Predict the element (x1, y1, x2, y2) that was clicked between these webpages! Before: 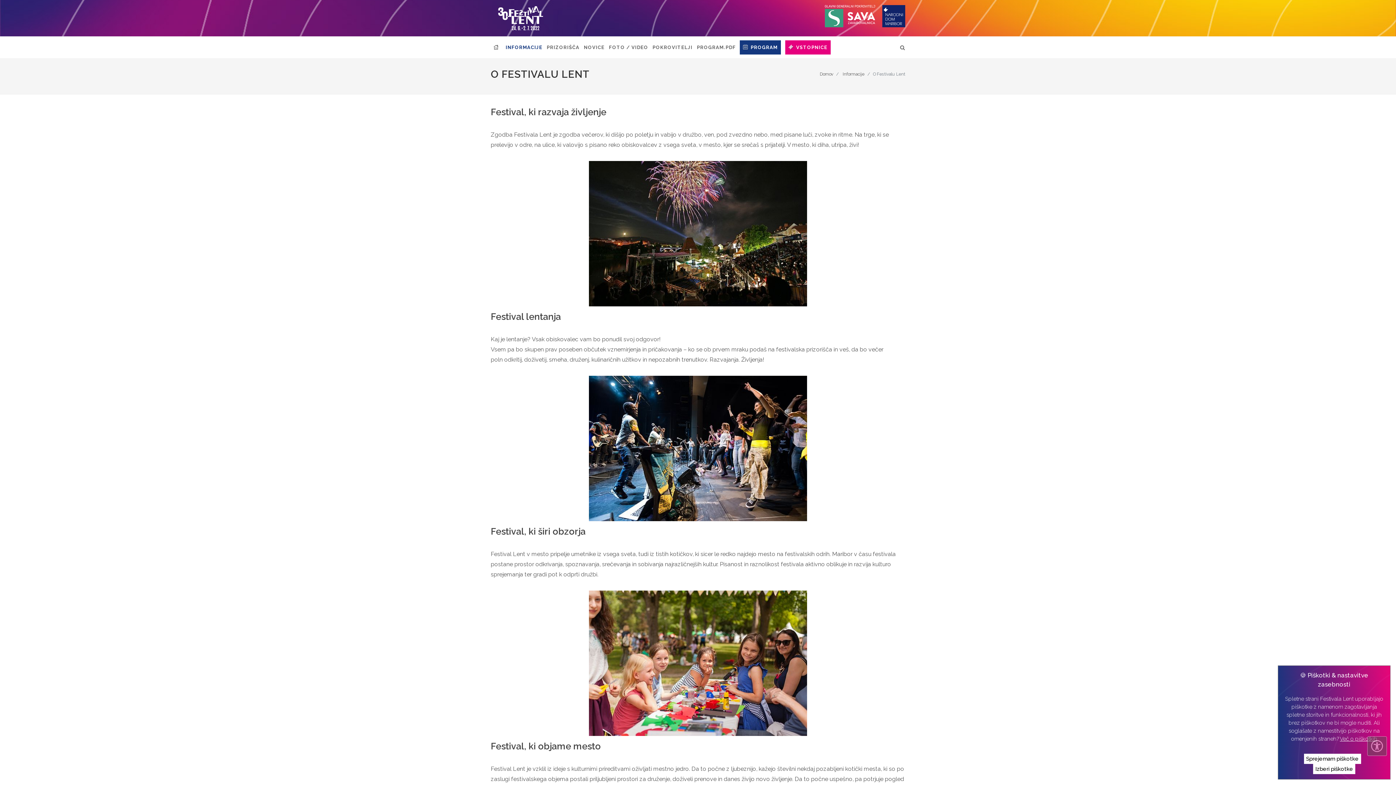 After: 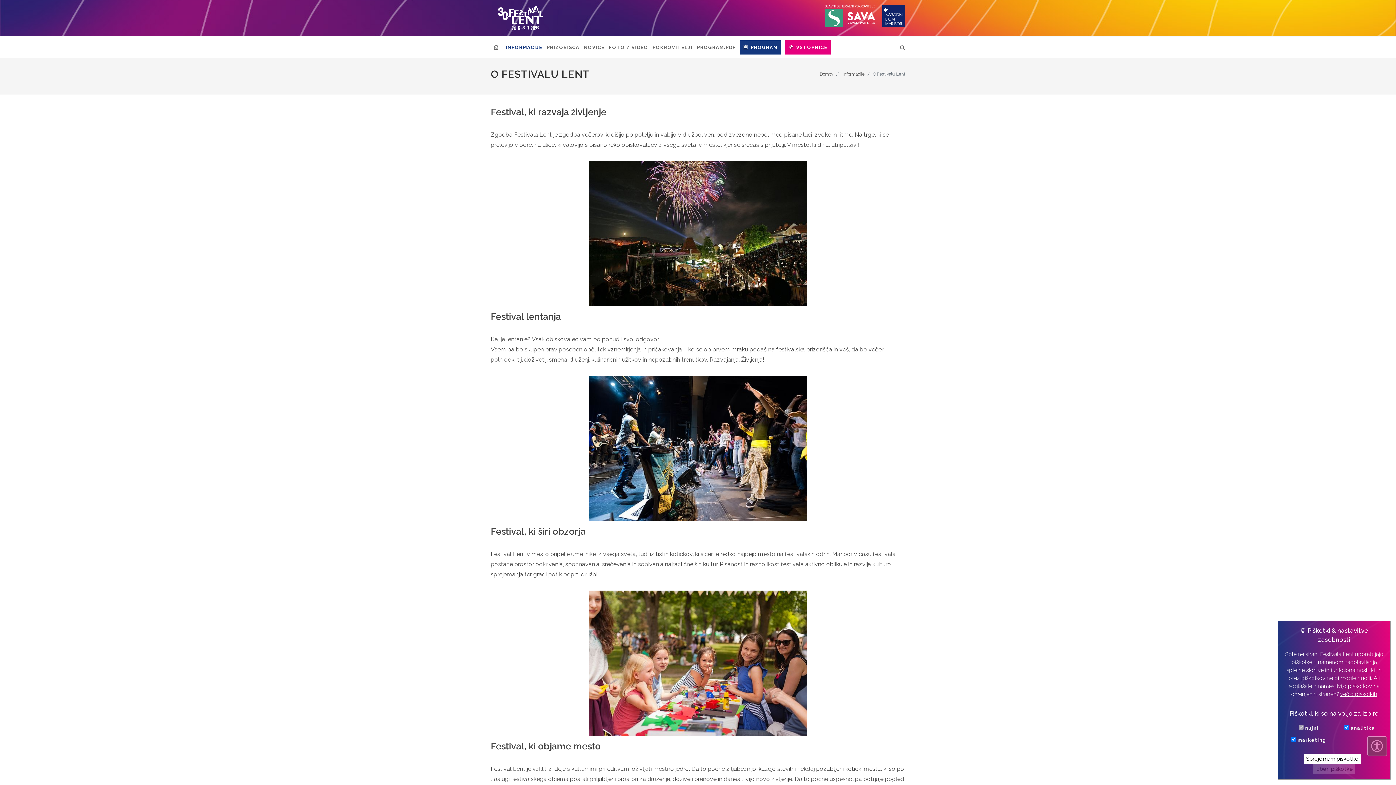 Action: label: Izberi piškotke bbox: (1313, 764, 1355, 774)